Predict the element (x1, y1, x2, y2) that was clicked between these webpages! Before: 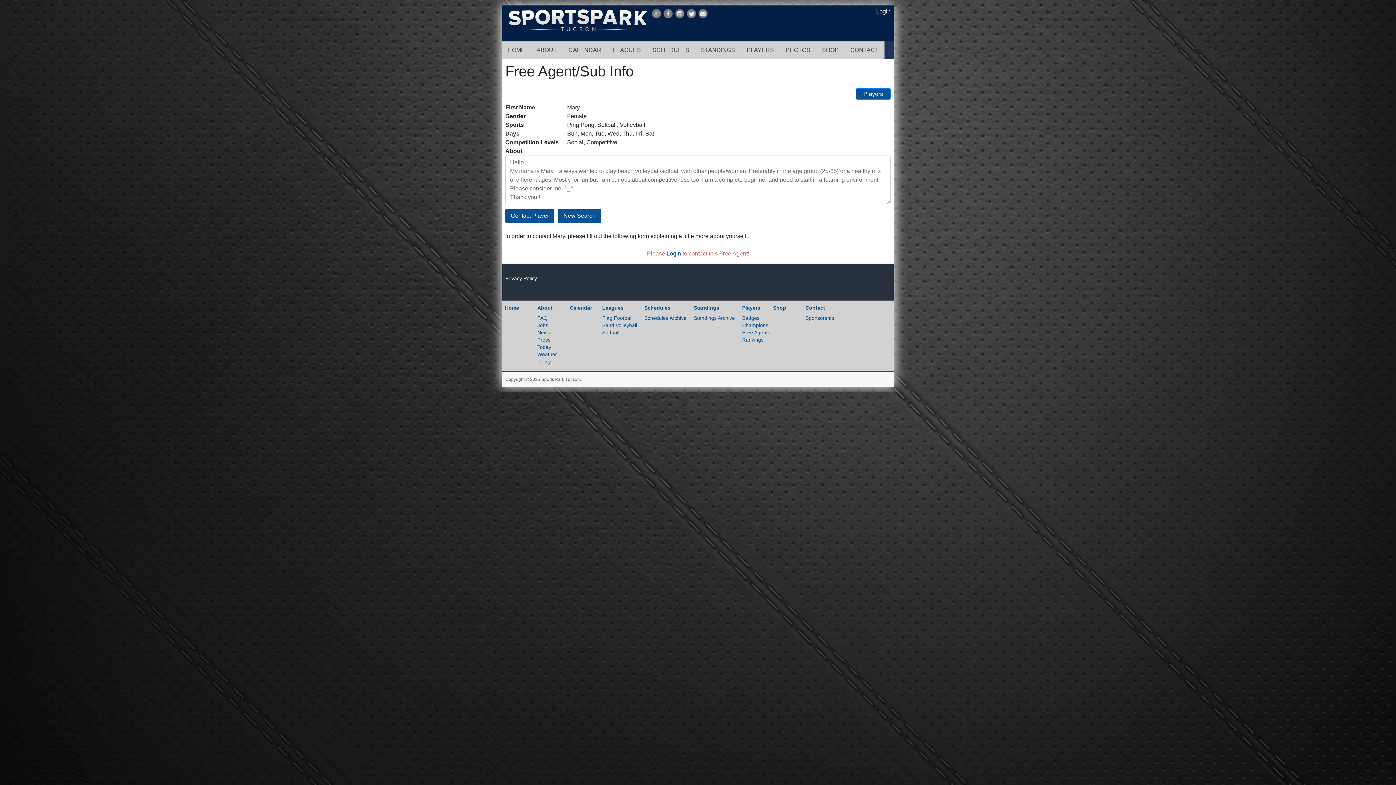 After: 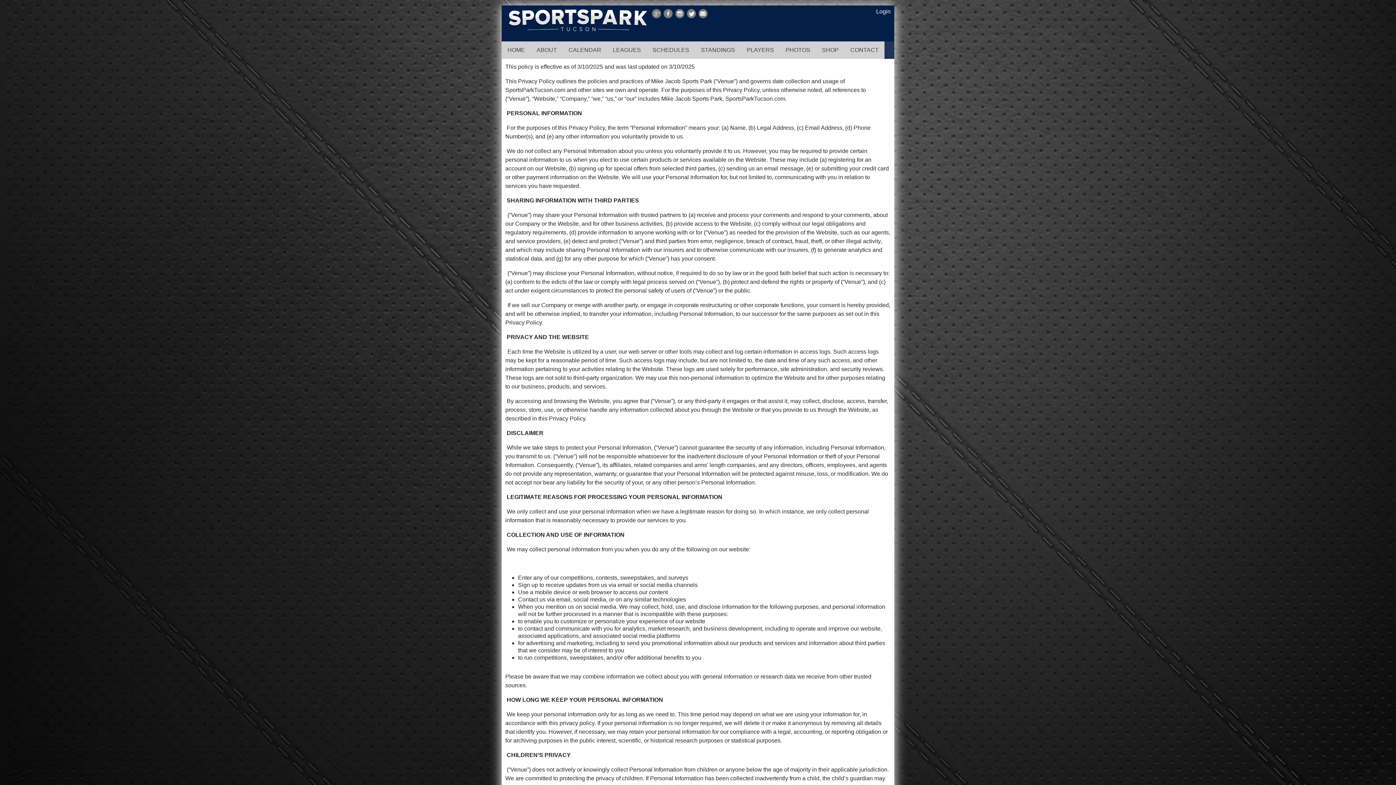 Action: bbox: (505, 275, 537, 281) label: Privacy Policy